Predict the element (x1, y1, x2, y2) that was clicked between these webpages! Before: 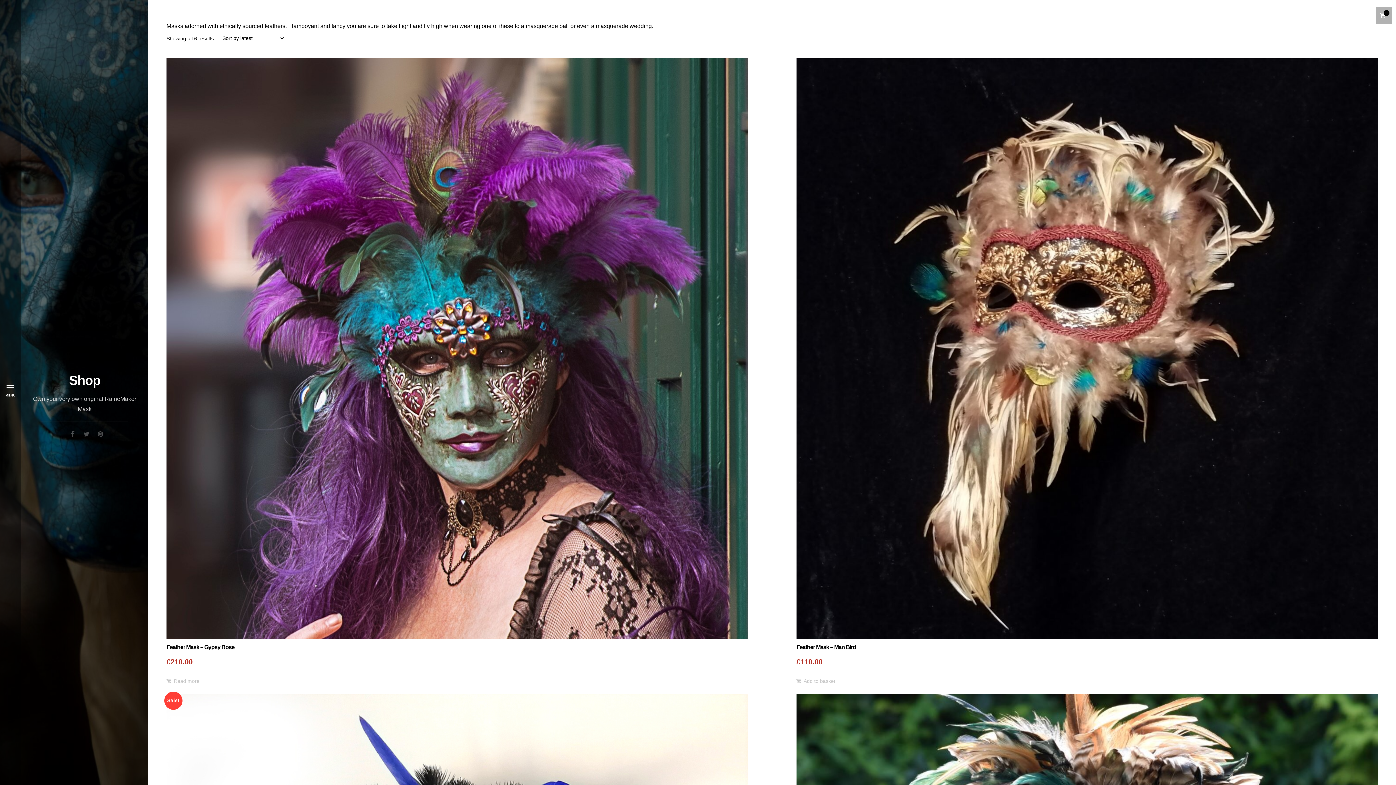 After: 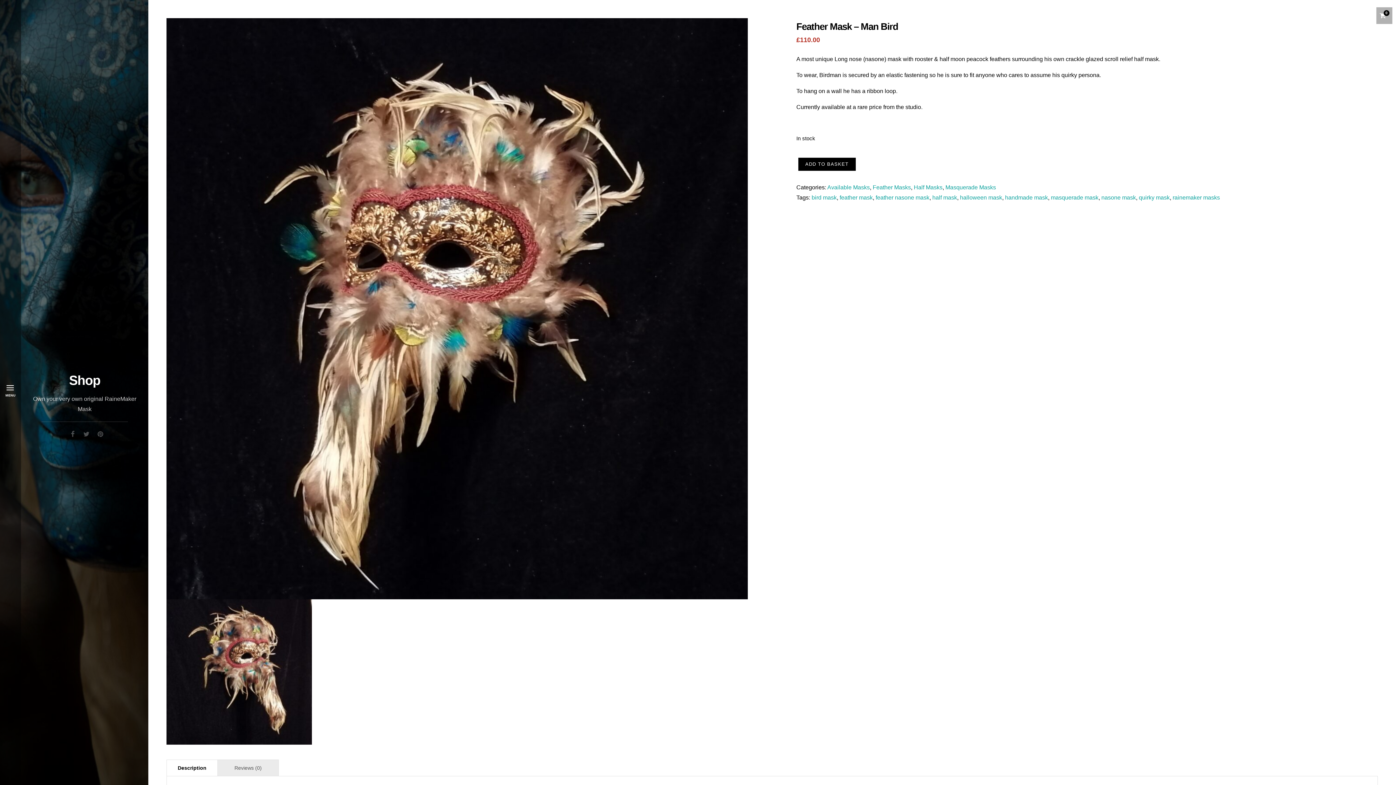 Action: bbox: (796, 58, 1378, 672) label: Feather Mask – Man Bird
£110.00